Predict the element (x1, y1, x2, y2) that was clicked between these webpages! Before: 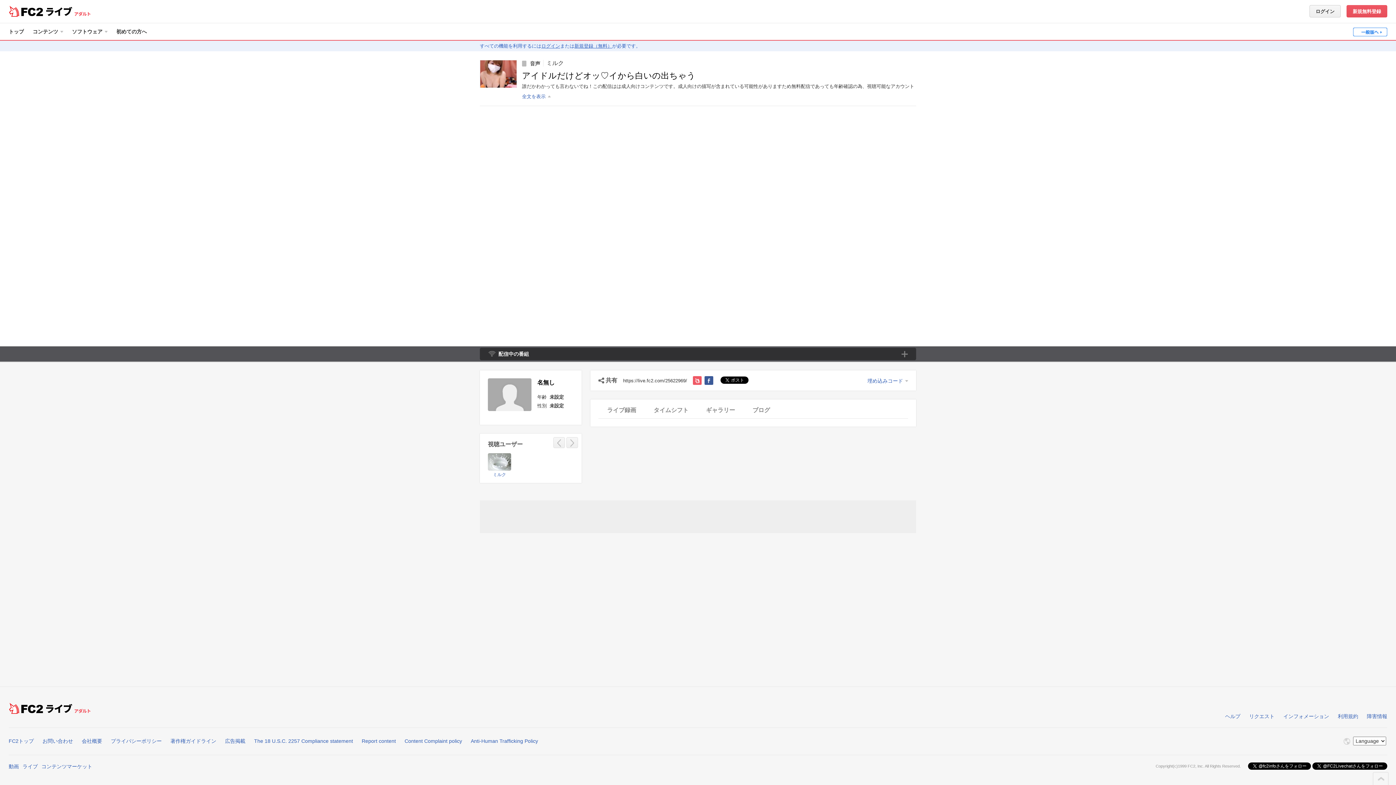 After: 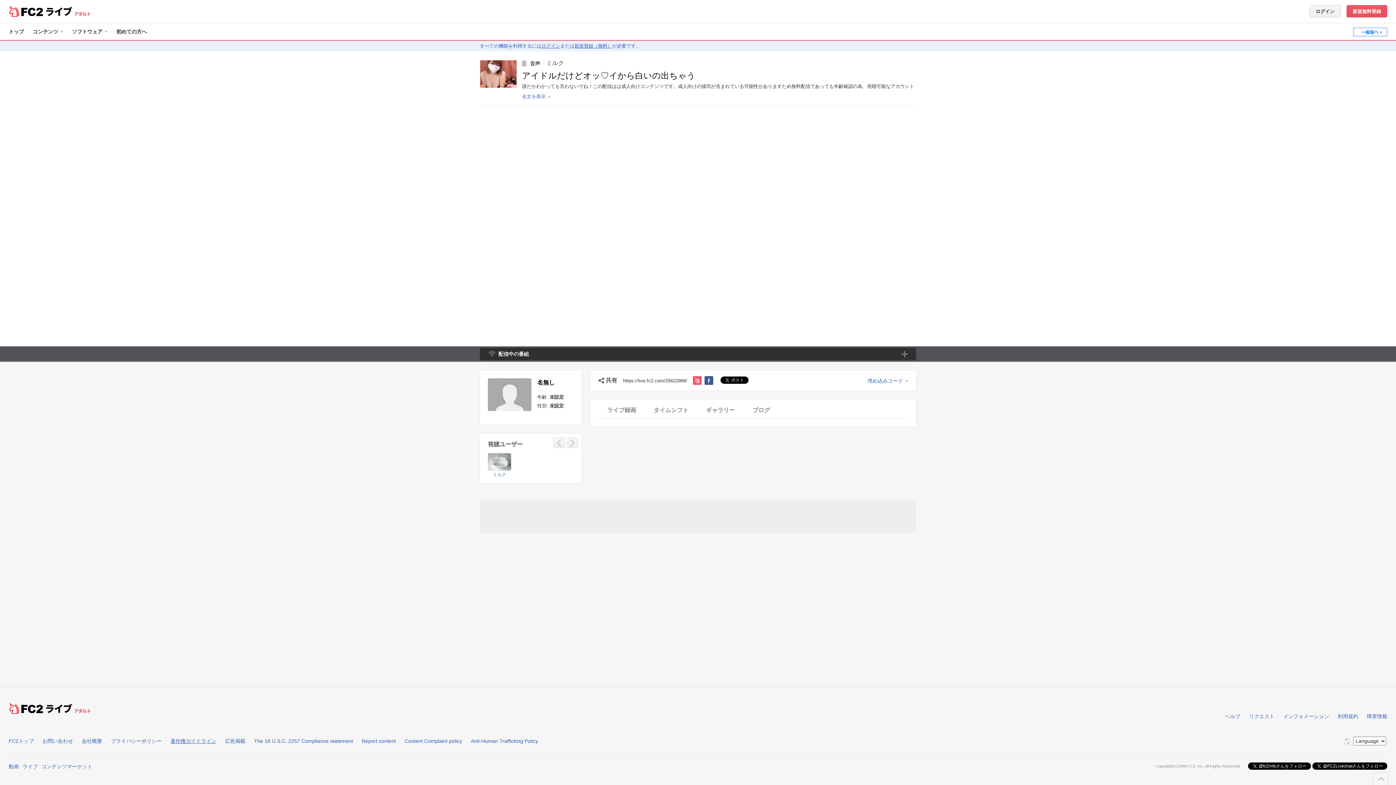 Action: bbox: (170, 738, 216, 744) label: 著作権ガイドライン